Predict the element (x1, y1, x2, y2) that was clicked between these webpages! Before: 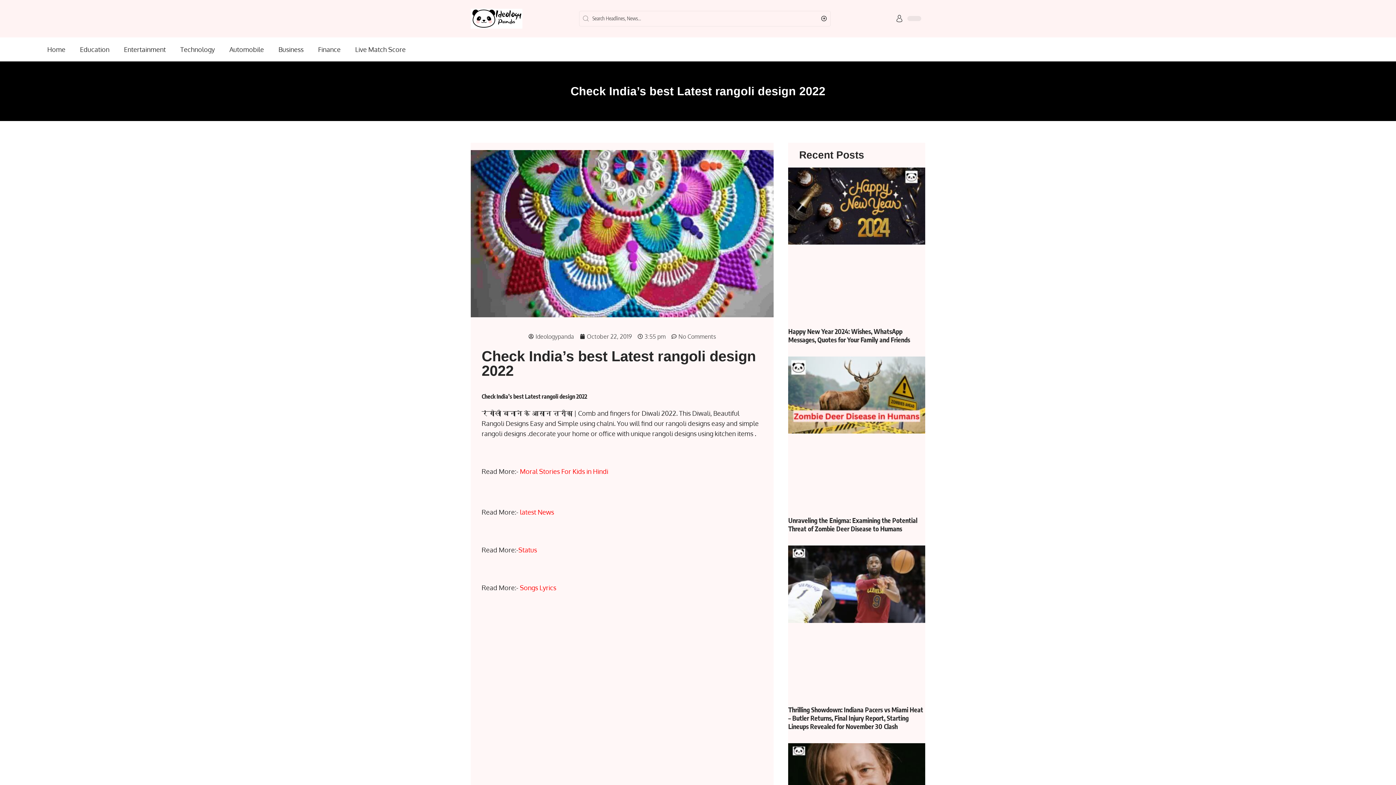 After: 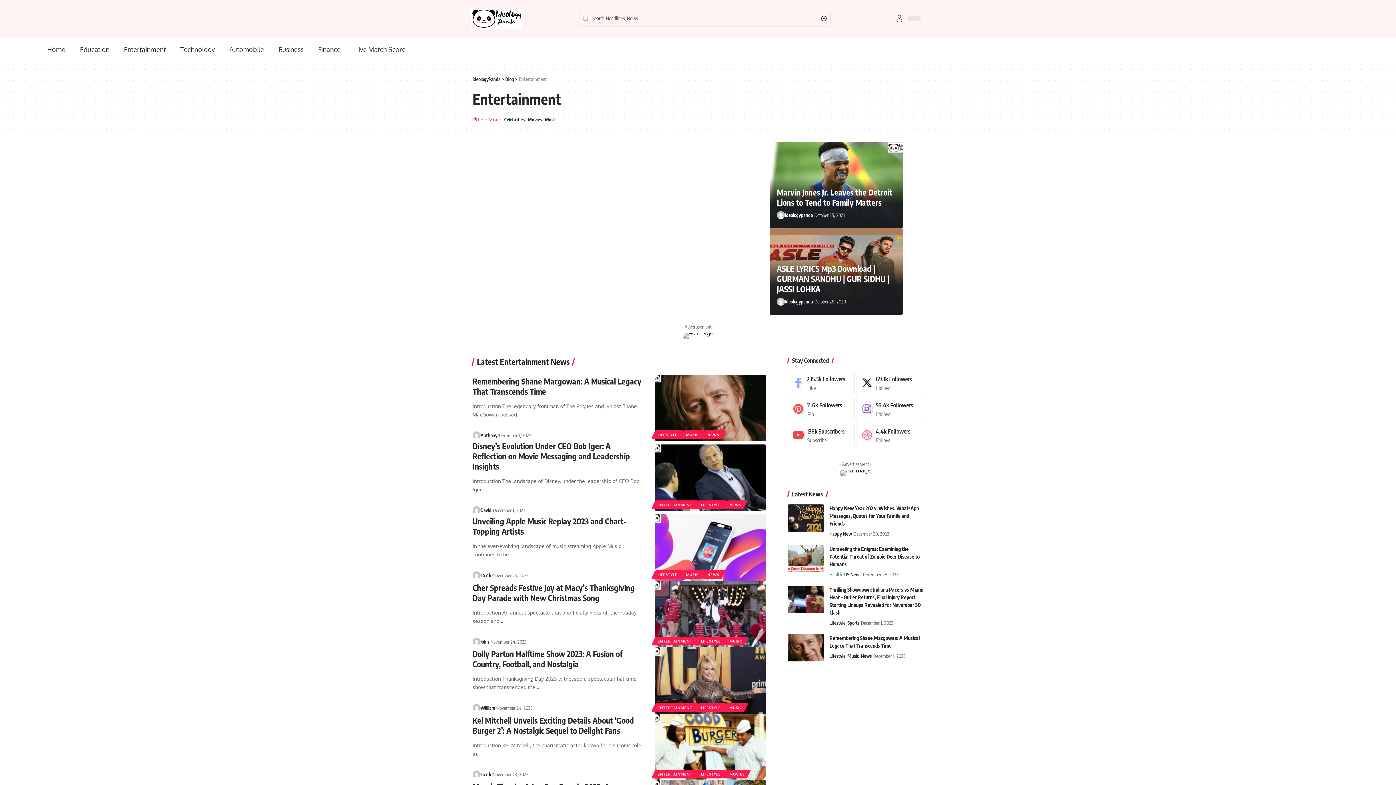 Action: label: Entertainment bbox: (116, 41, 173, 57)